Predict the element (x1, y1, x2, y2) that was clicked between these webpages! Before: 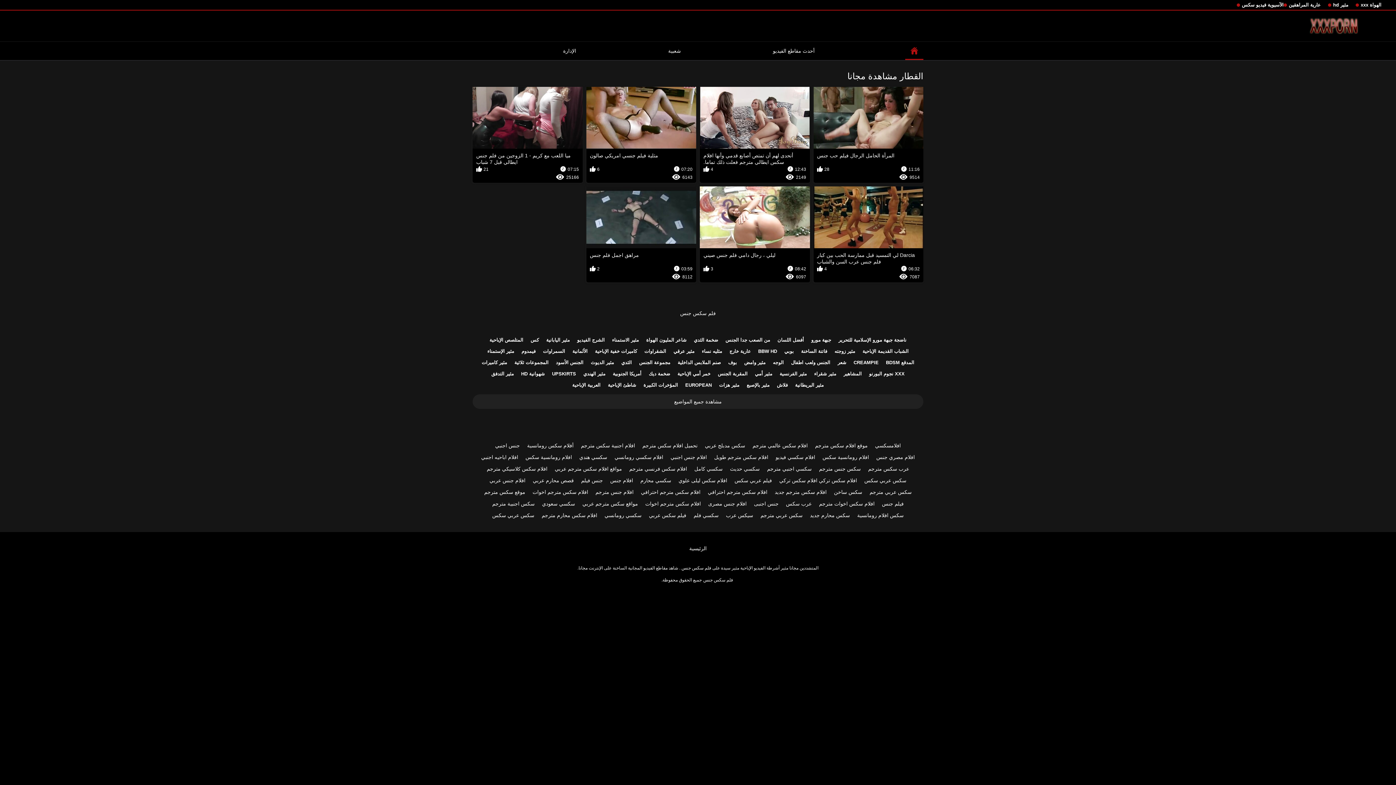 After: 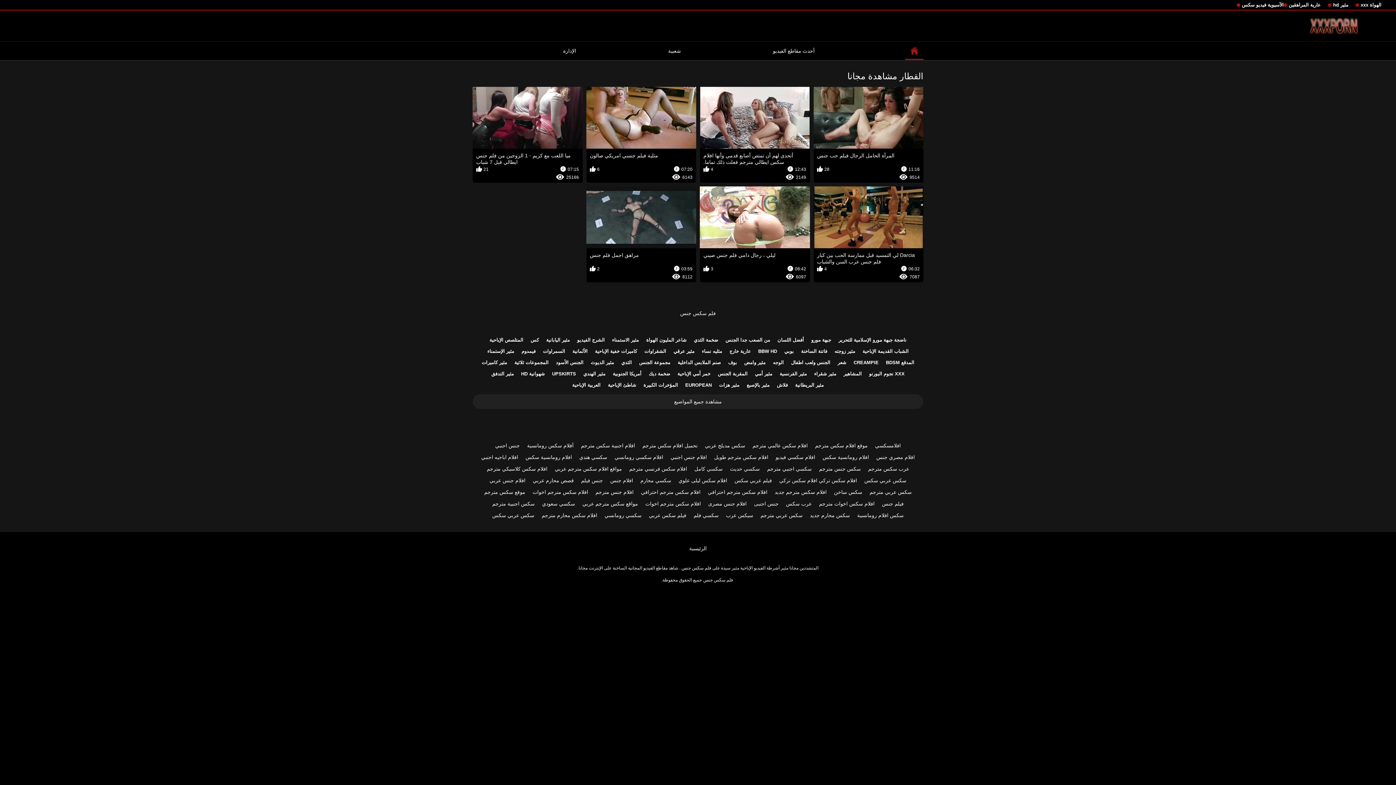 Action: bbox: (710, 451, 772, 463) label: افلام سكس مترجم طويل